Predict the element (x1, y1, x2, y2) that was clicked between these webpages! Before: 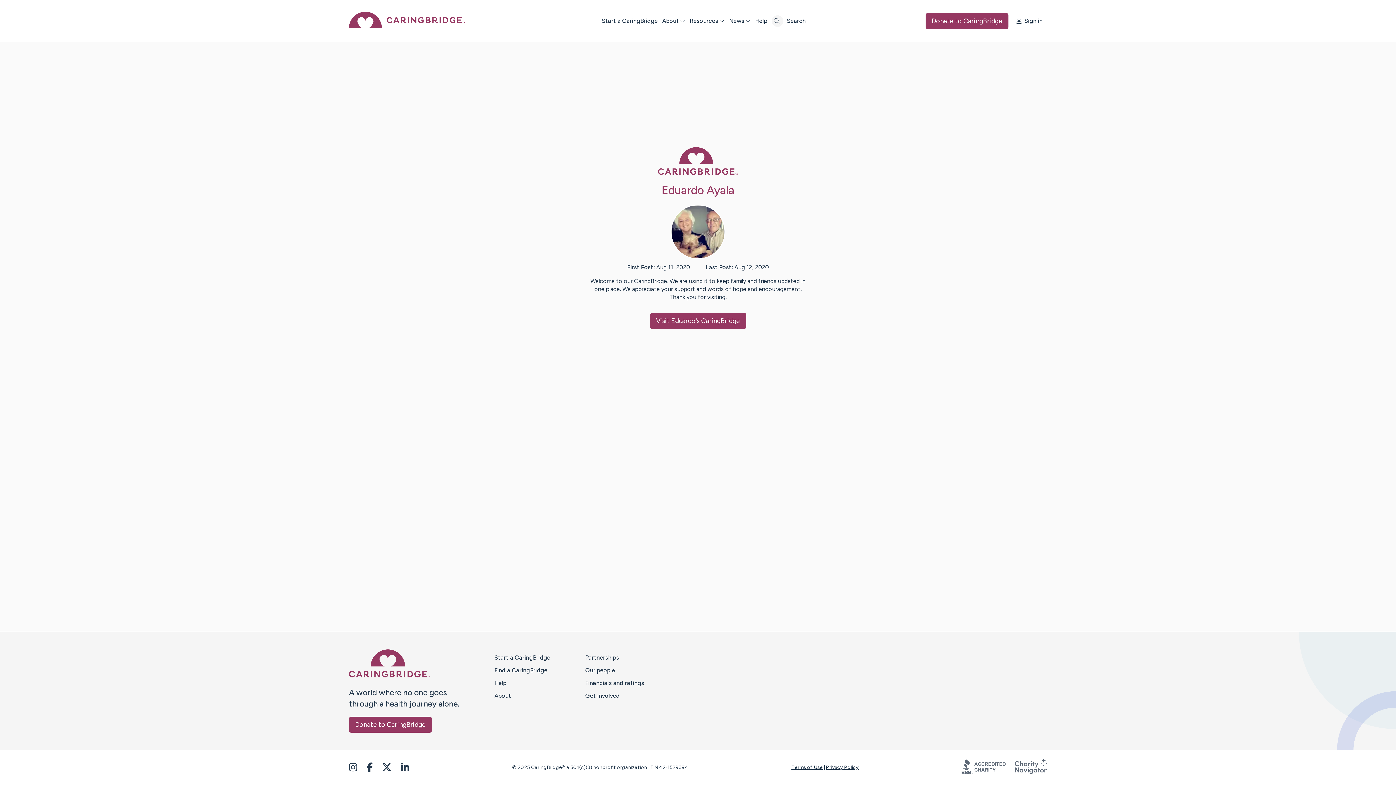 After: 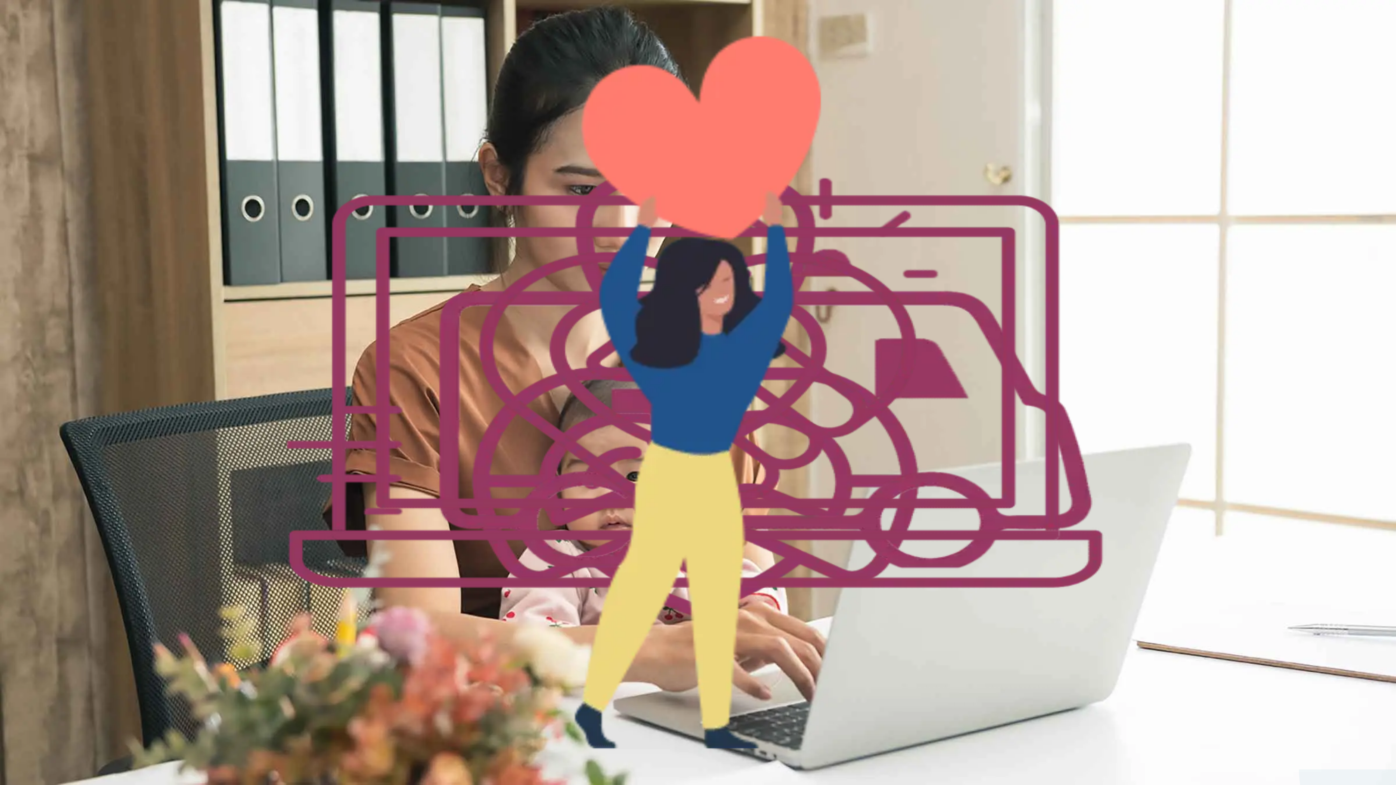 Action: label: Get involved bbox: (585, 692, 620, 699)